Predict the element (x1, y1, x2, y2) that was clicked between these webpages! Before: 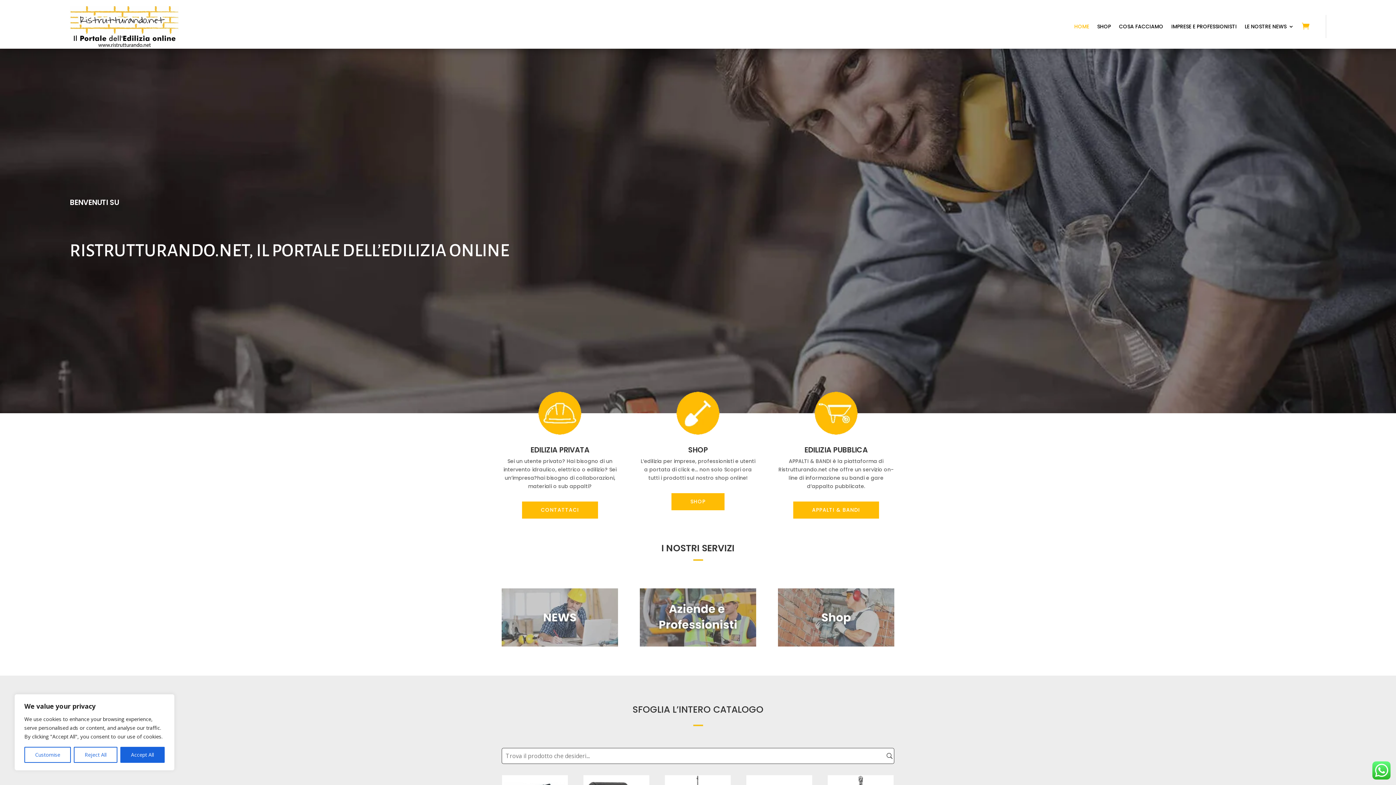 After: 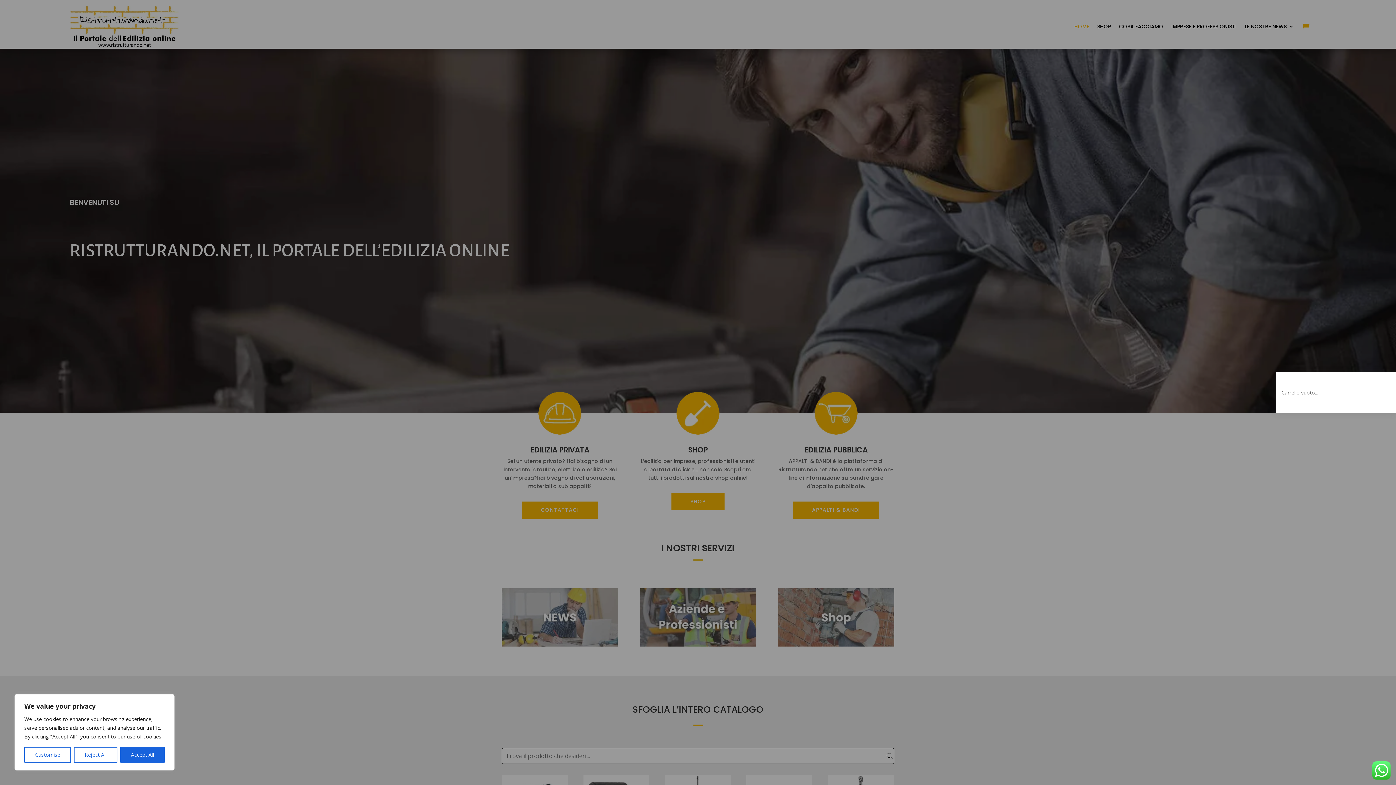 Action: bbox: (1302, 21, 1309, 31) label: 